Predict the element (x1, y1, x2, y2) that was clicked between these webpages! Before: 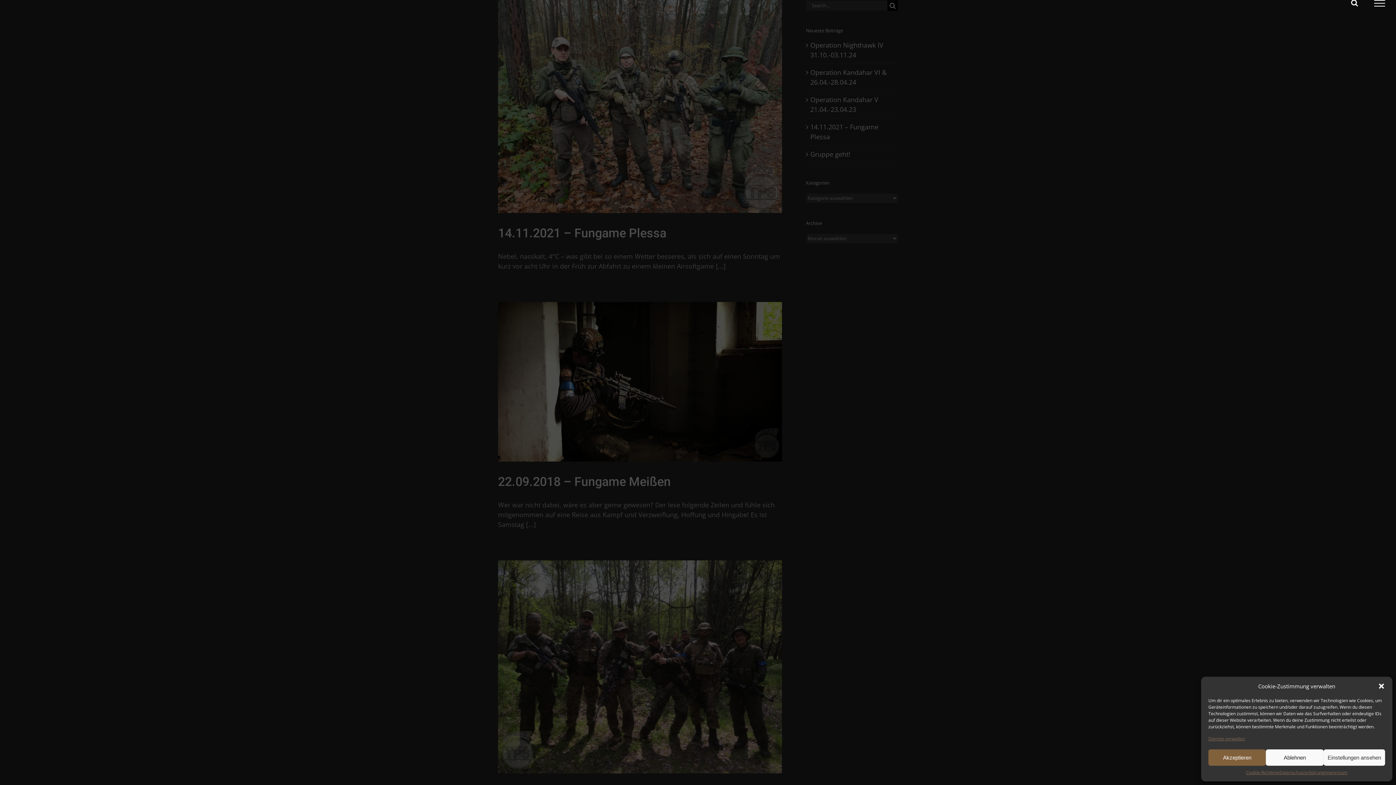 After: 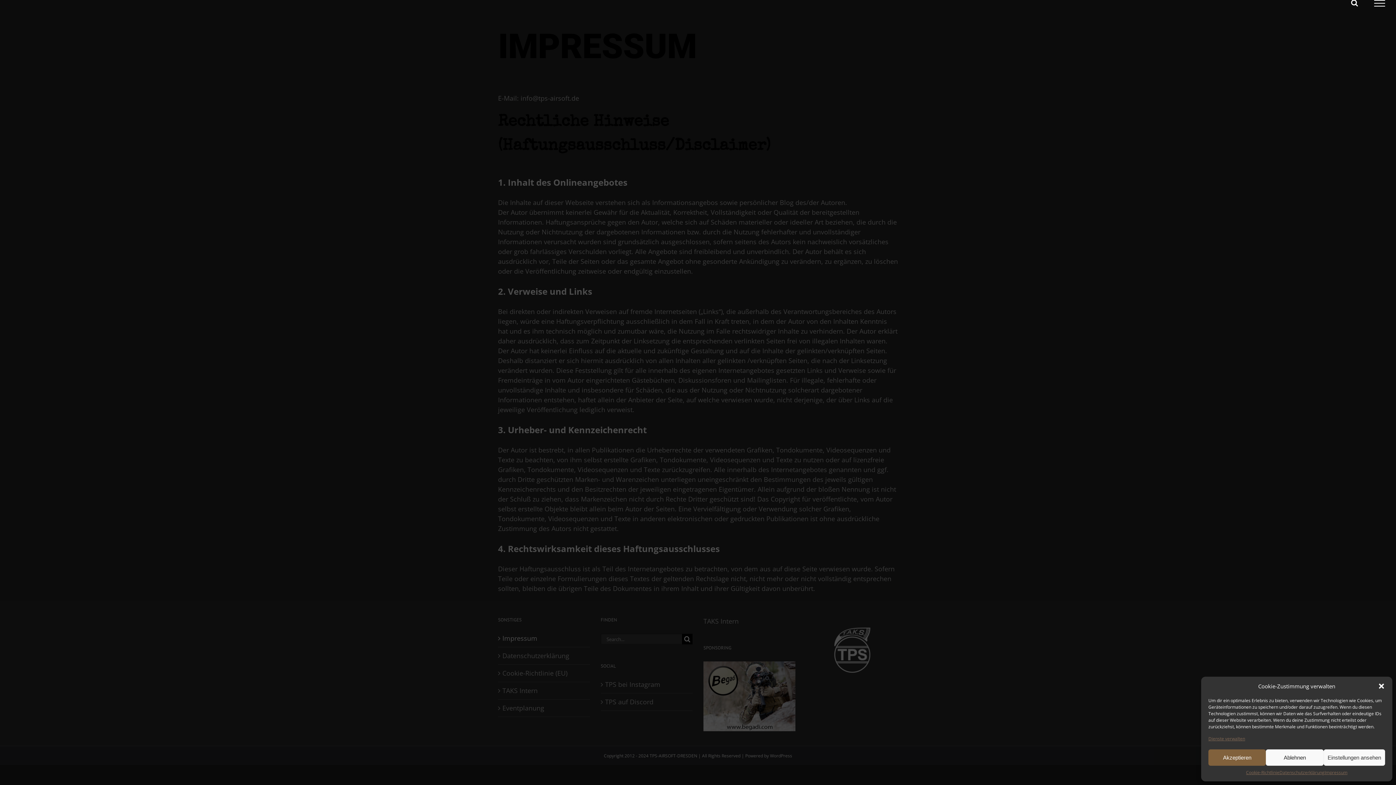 Action: label: Impressum bbox: (1324, 769, 1347, 776)